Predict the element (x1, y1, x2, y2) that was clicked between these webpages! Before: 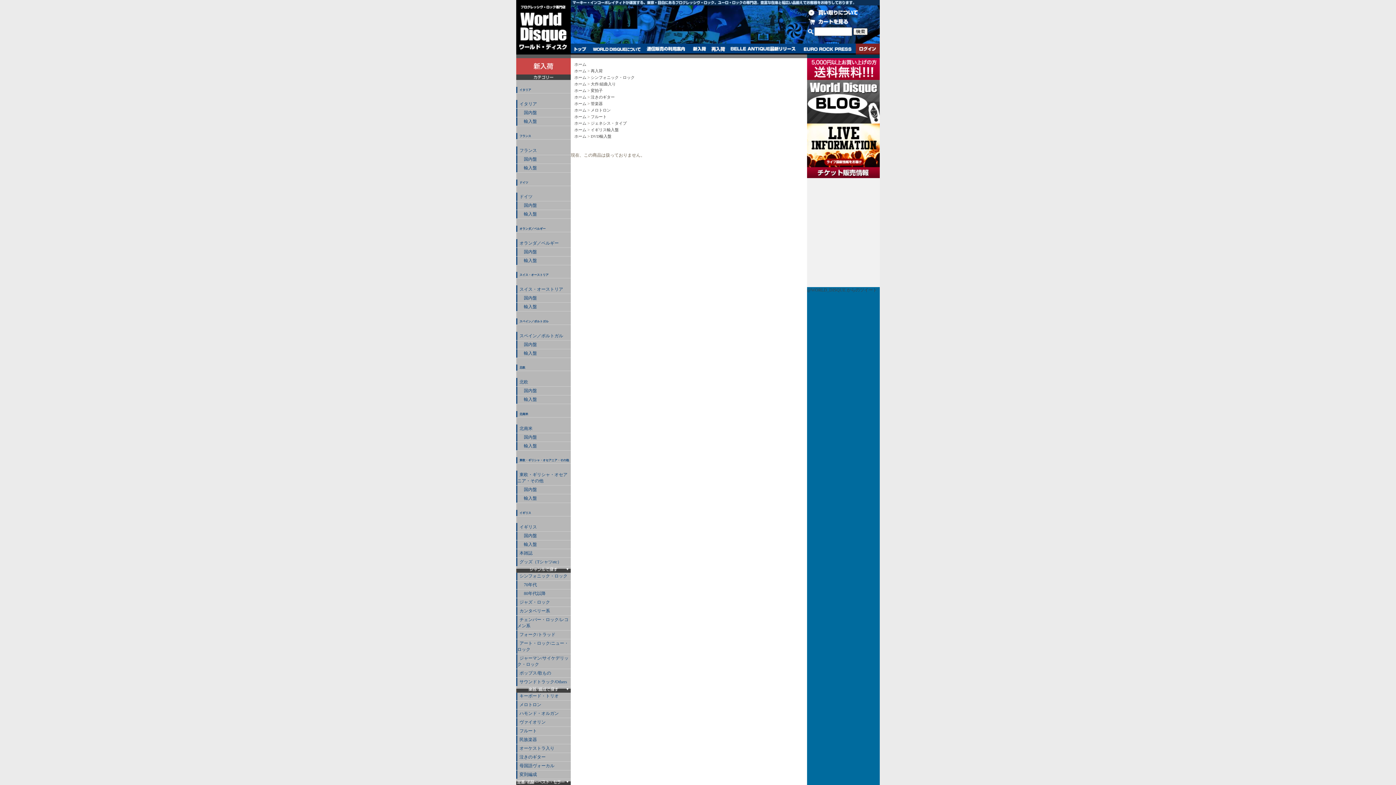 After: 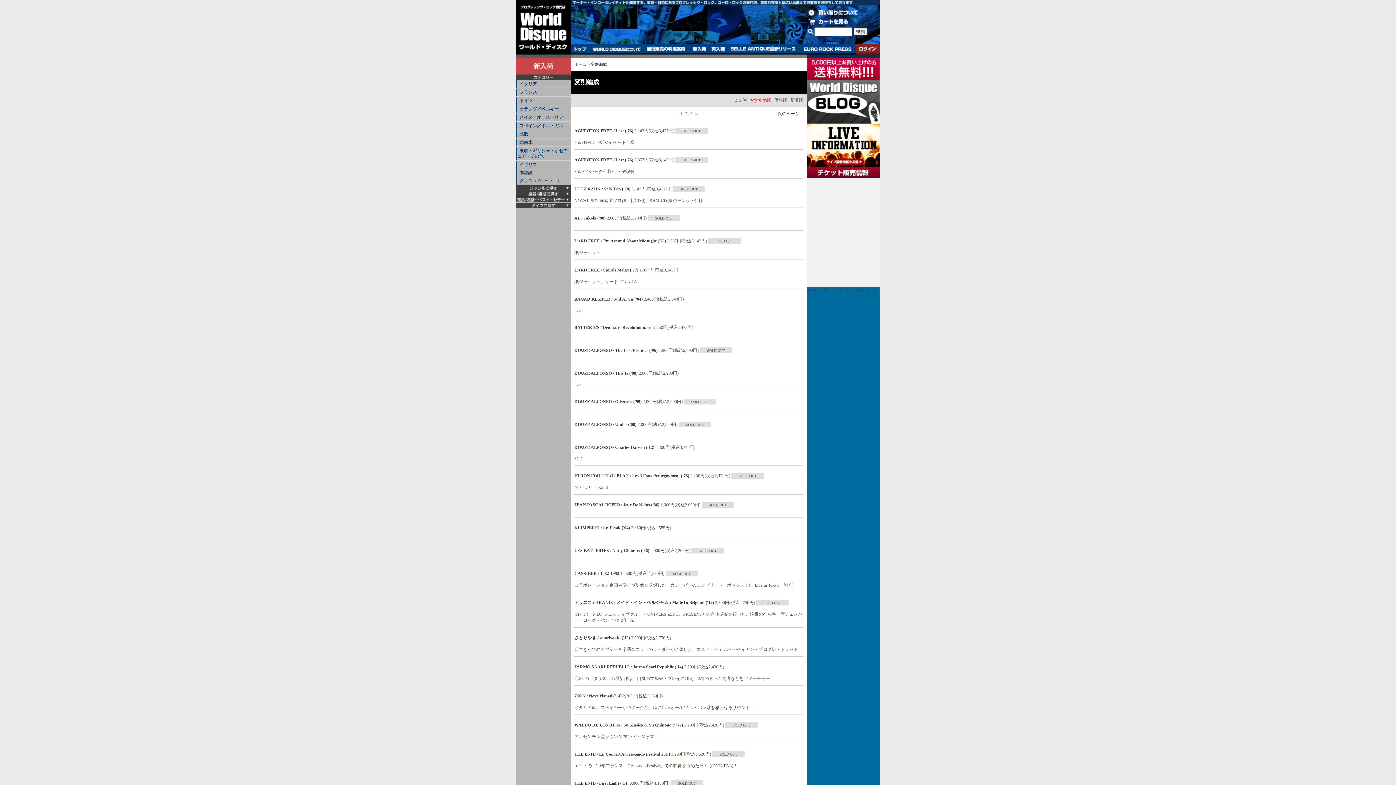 Action: label: 変則編成 bbox: (516, 771, 570, 779)